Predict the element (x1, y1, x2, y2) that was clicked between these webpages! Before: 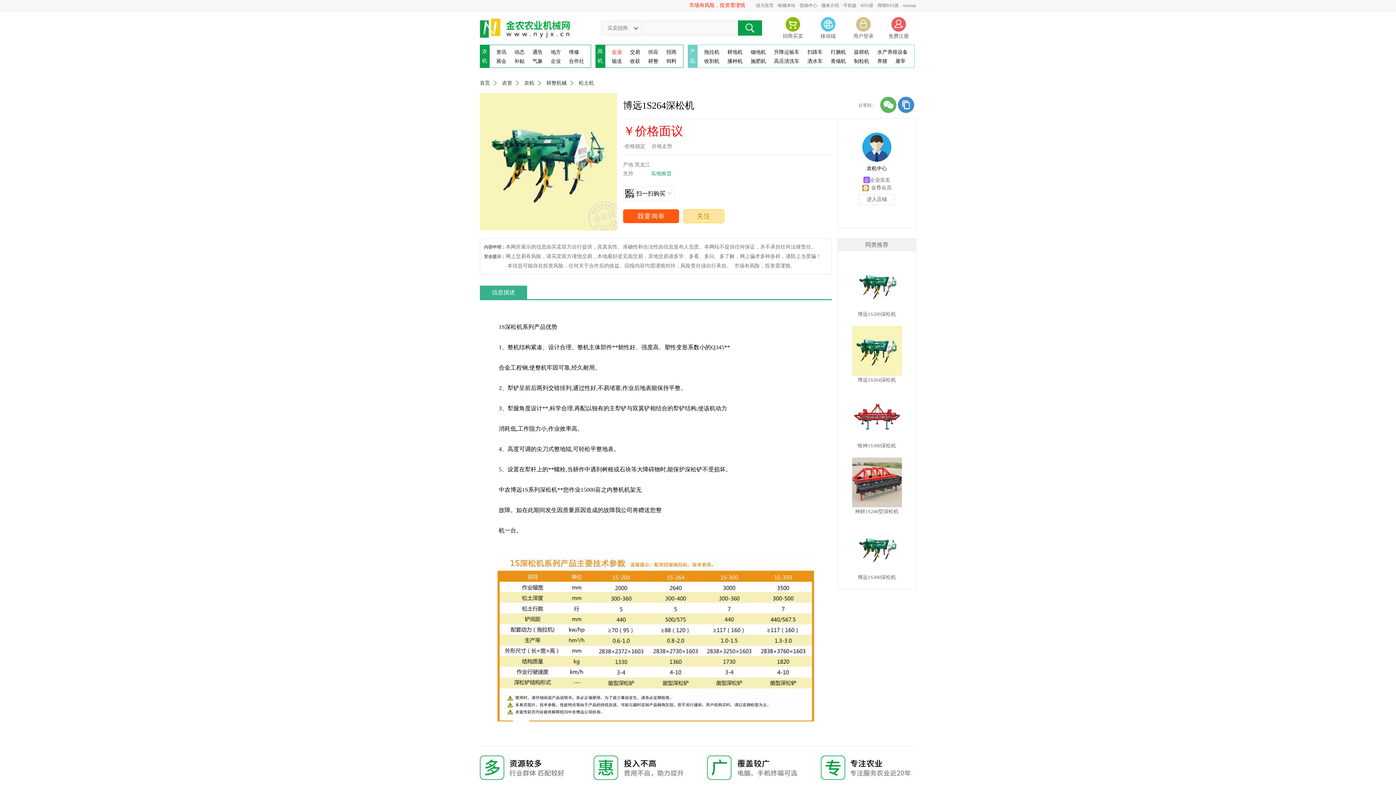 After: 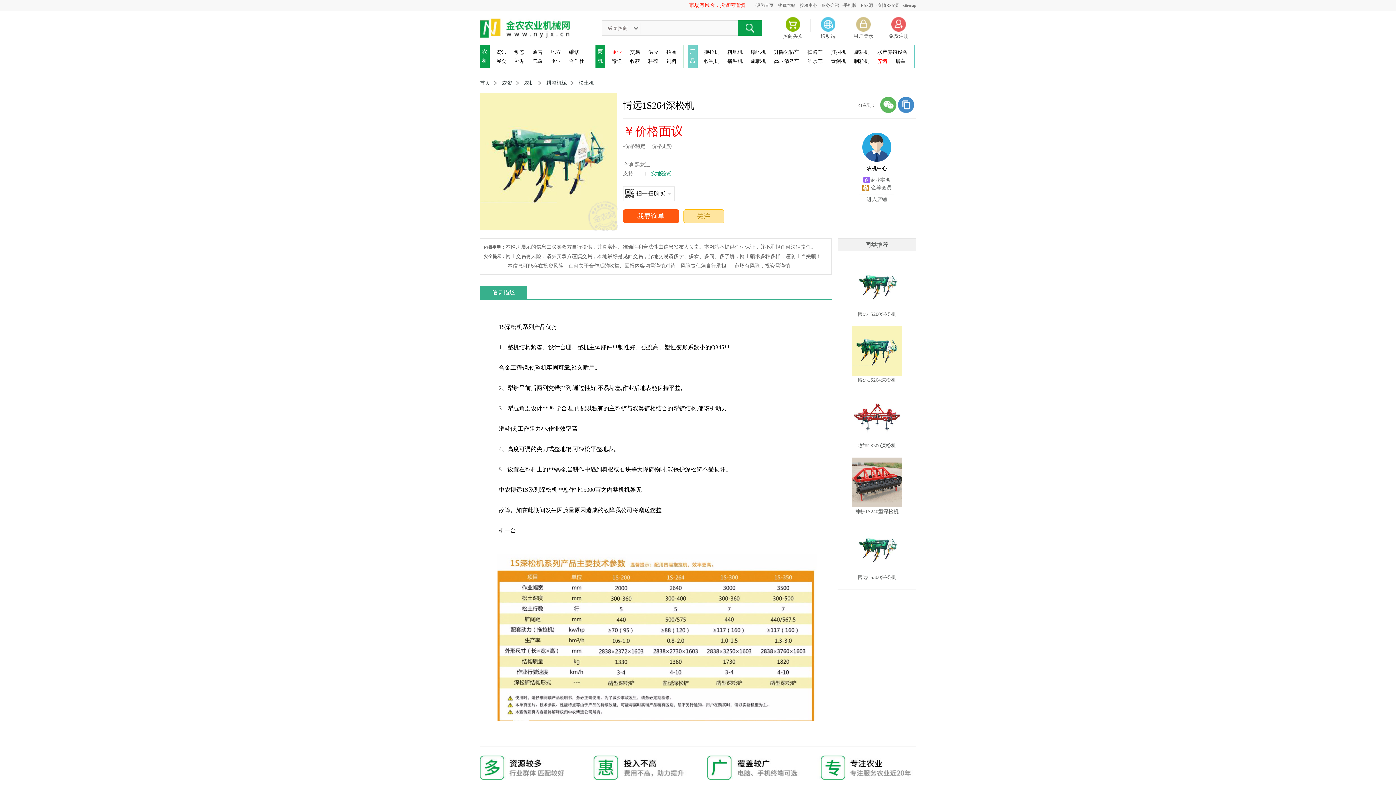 Action: label: 养猪 bbox: (877, 58, 887, 64)